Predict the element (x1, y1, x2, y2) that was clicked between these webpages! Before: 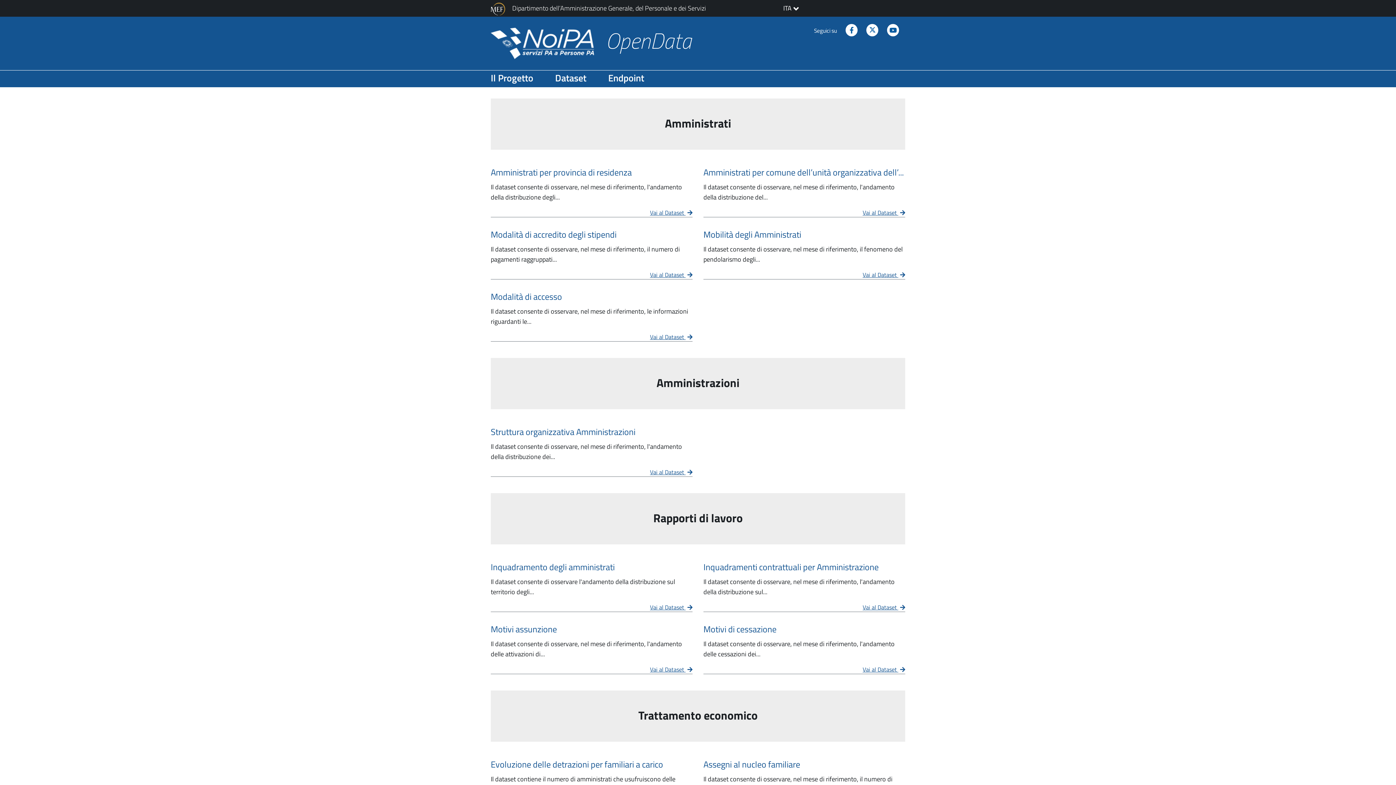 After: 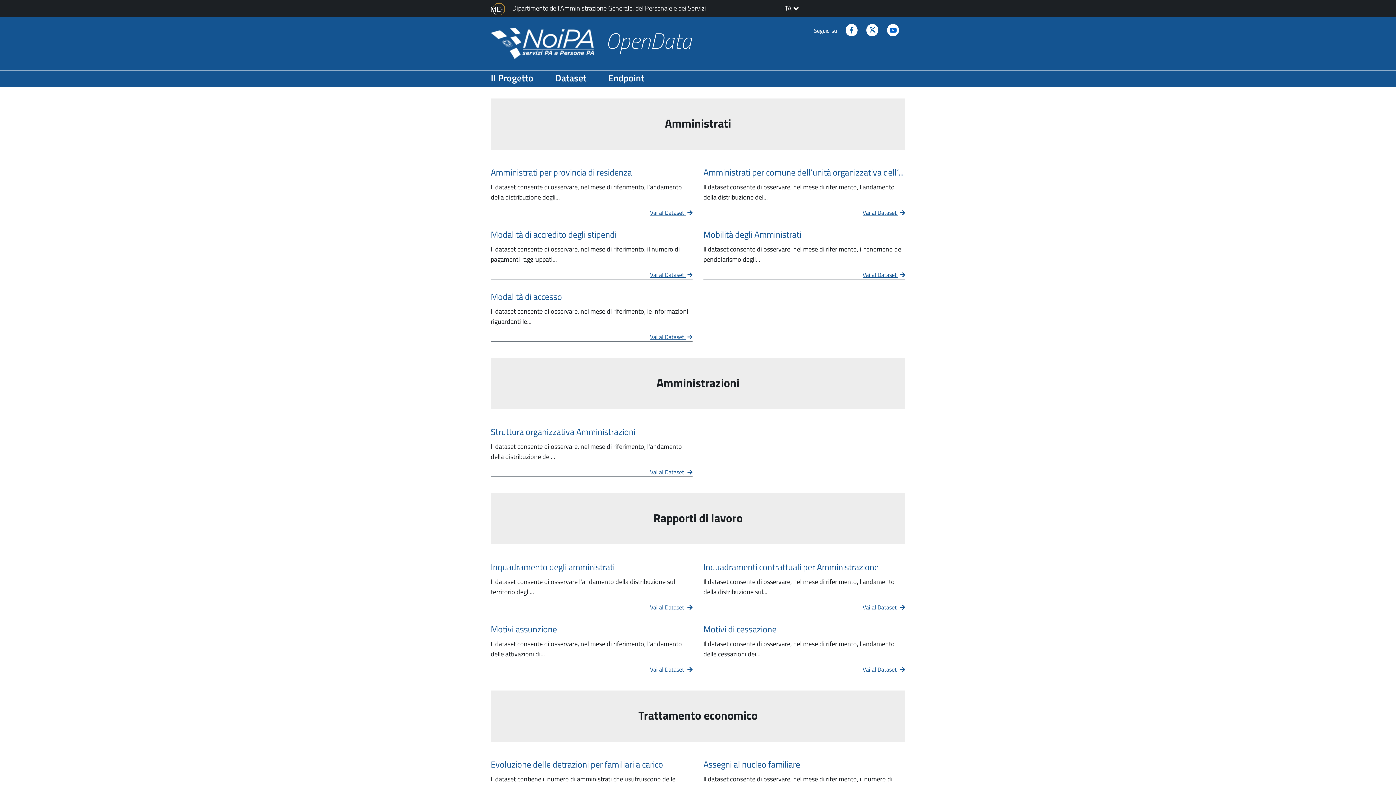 Action: label: Seguici su Youtube - Sito esterno - Nuova finestra bbox: (887, 24, 899, 36)